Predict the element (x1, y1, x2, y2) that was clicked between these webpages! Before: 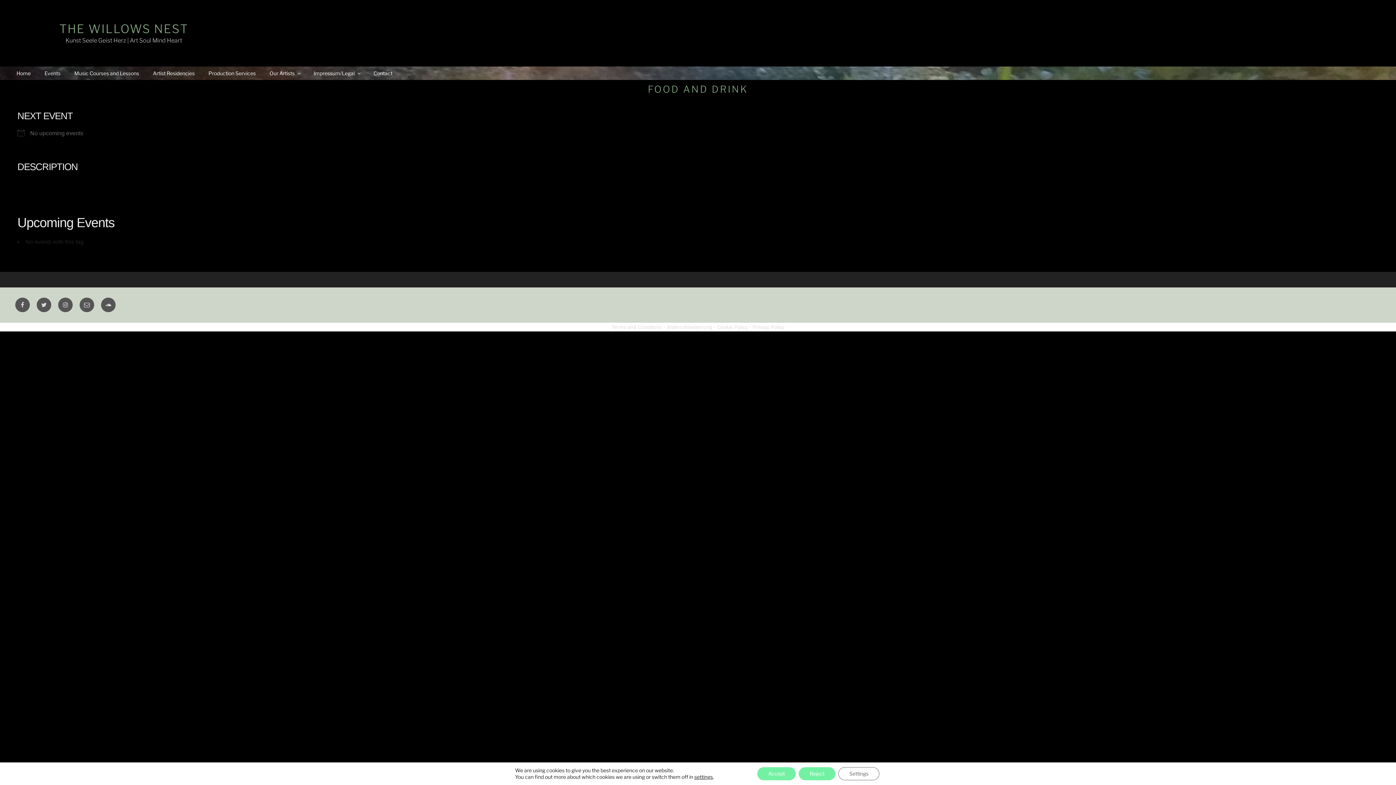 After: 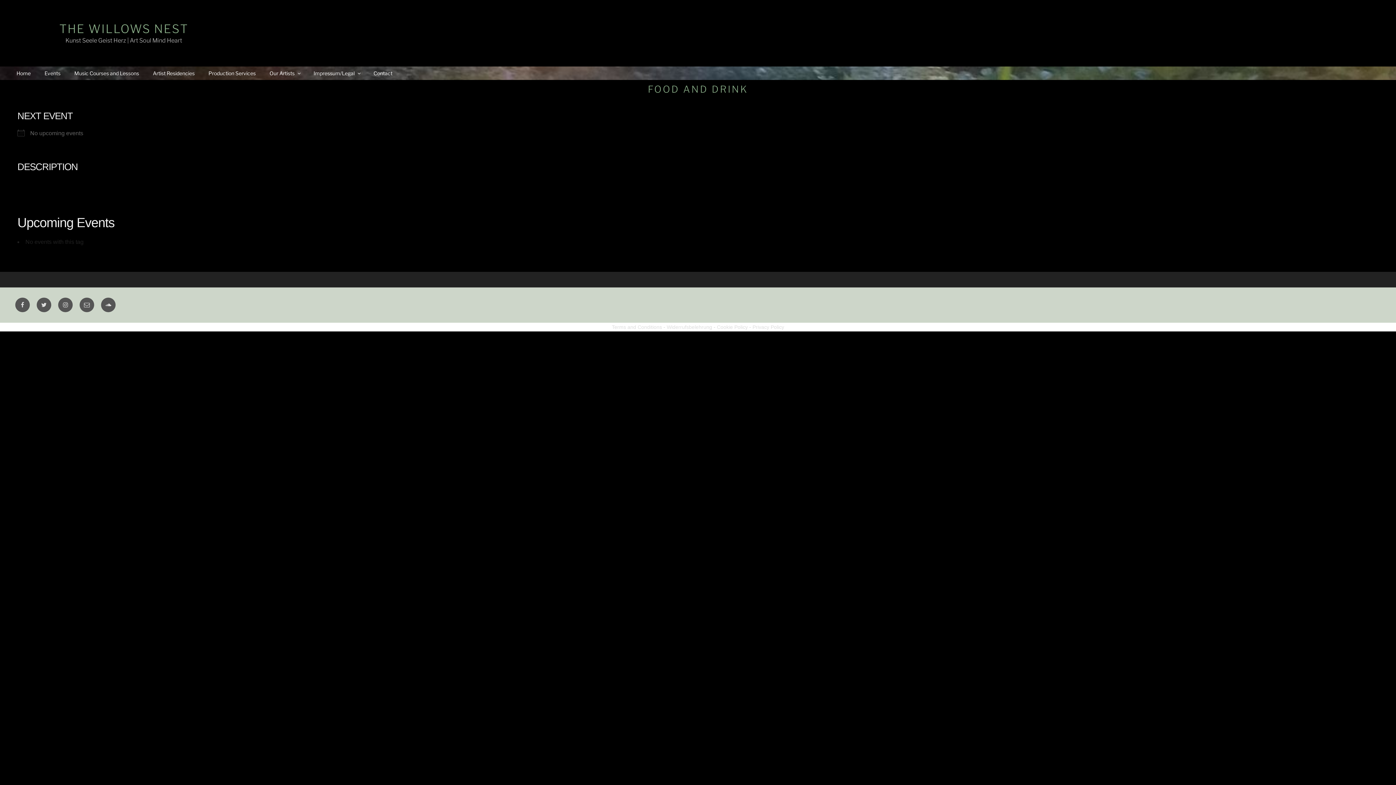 Action: label: Accept bbox: (757, 767, 796, 780)